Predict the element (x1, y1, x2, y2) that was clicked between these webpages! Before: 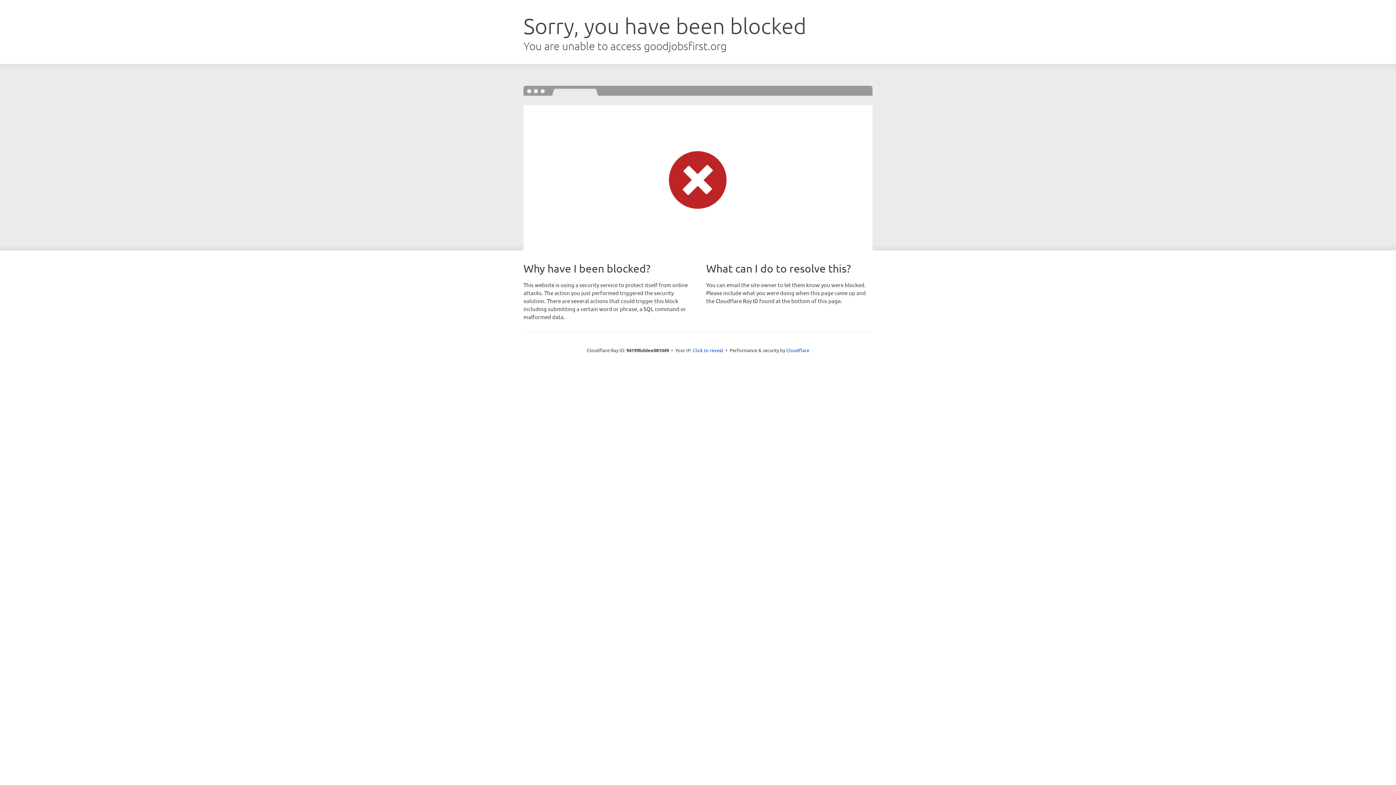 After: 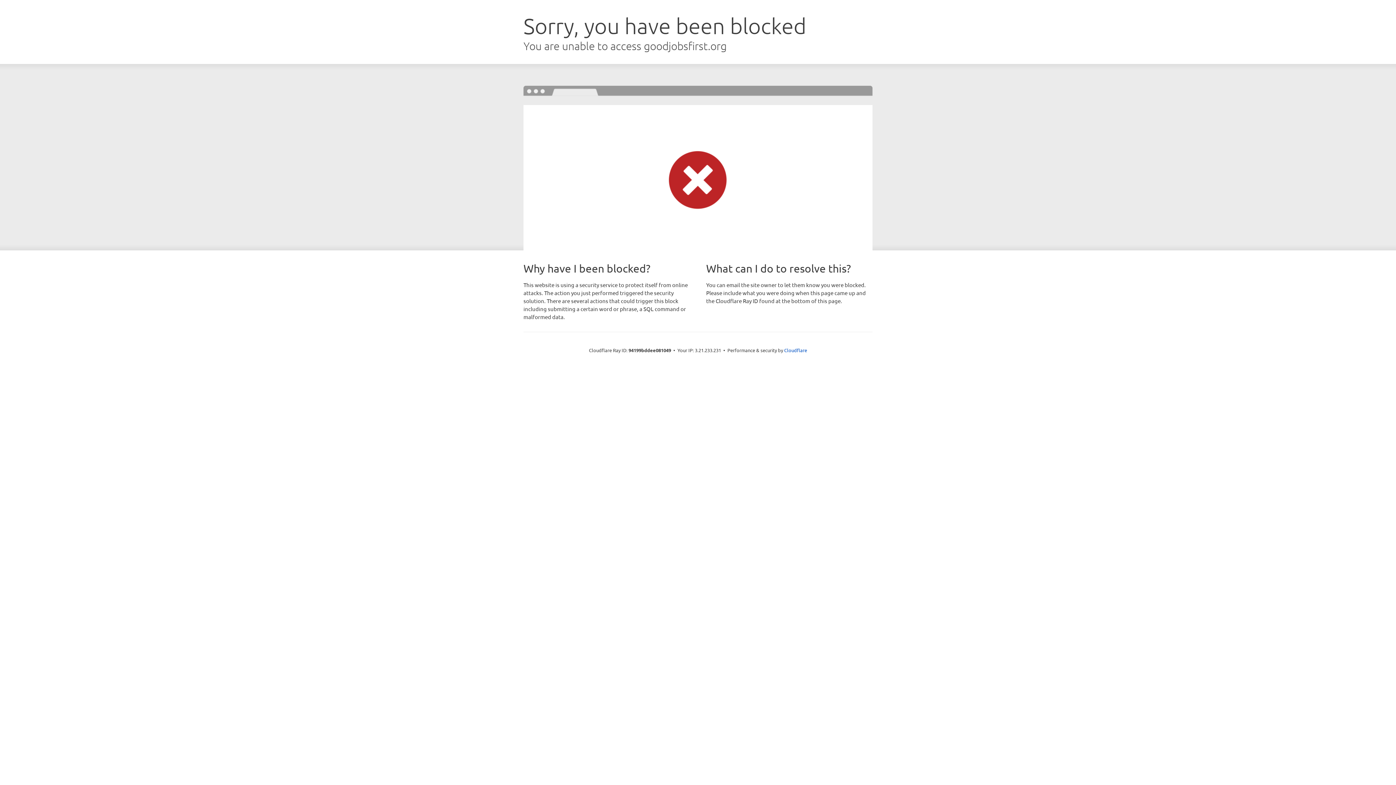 Action: label: Click to reveal bbox: (692, 346, 723, 353)